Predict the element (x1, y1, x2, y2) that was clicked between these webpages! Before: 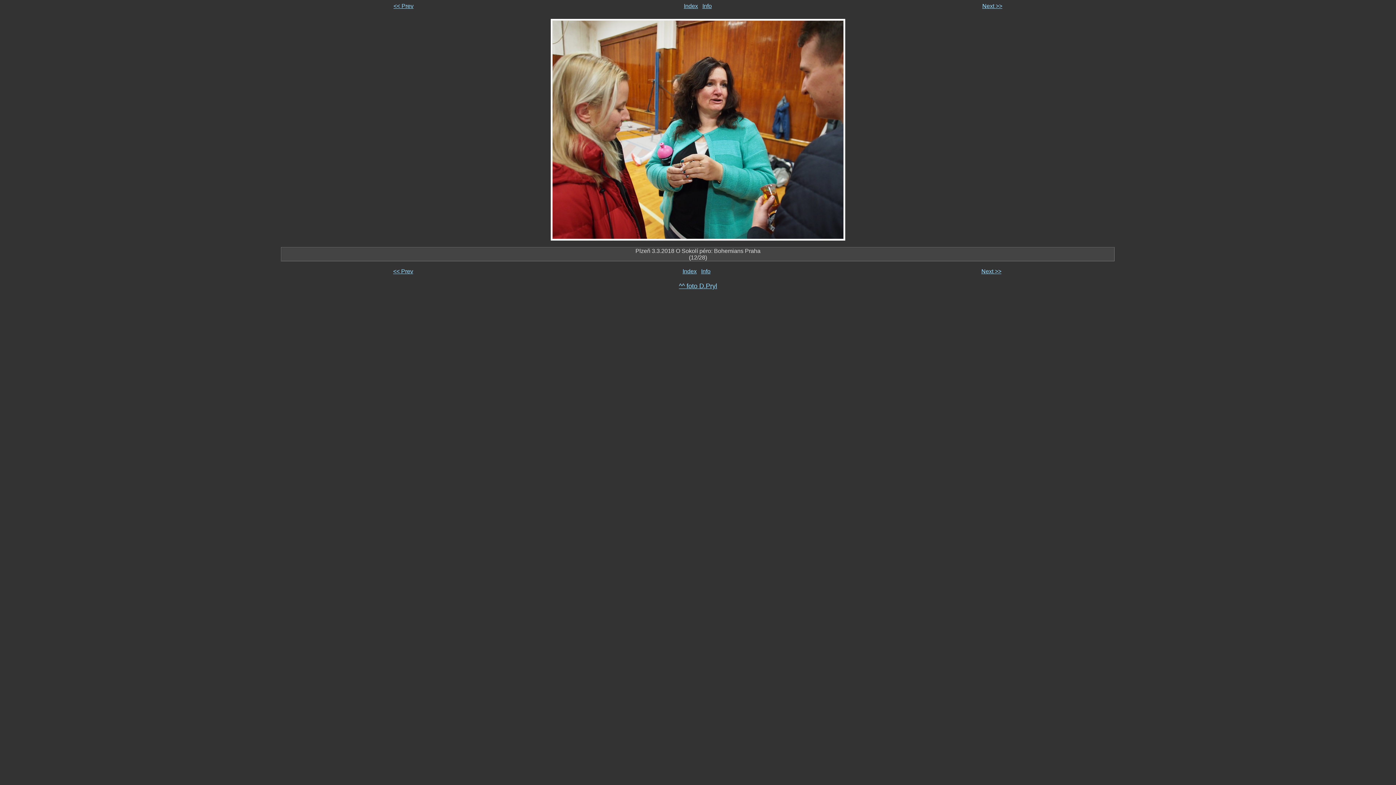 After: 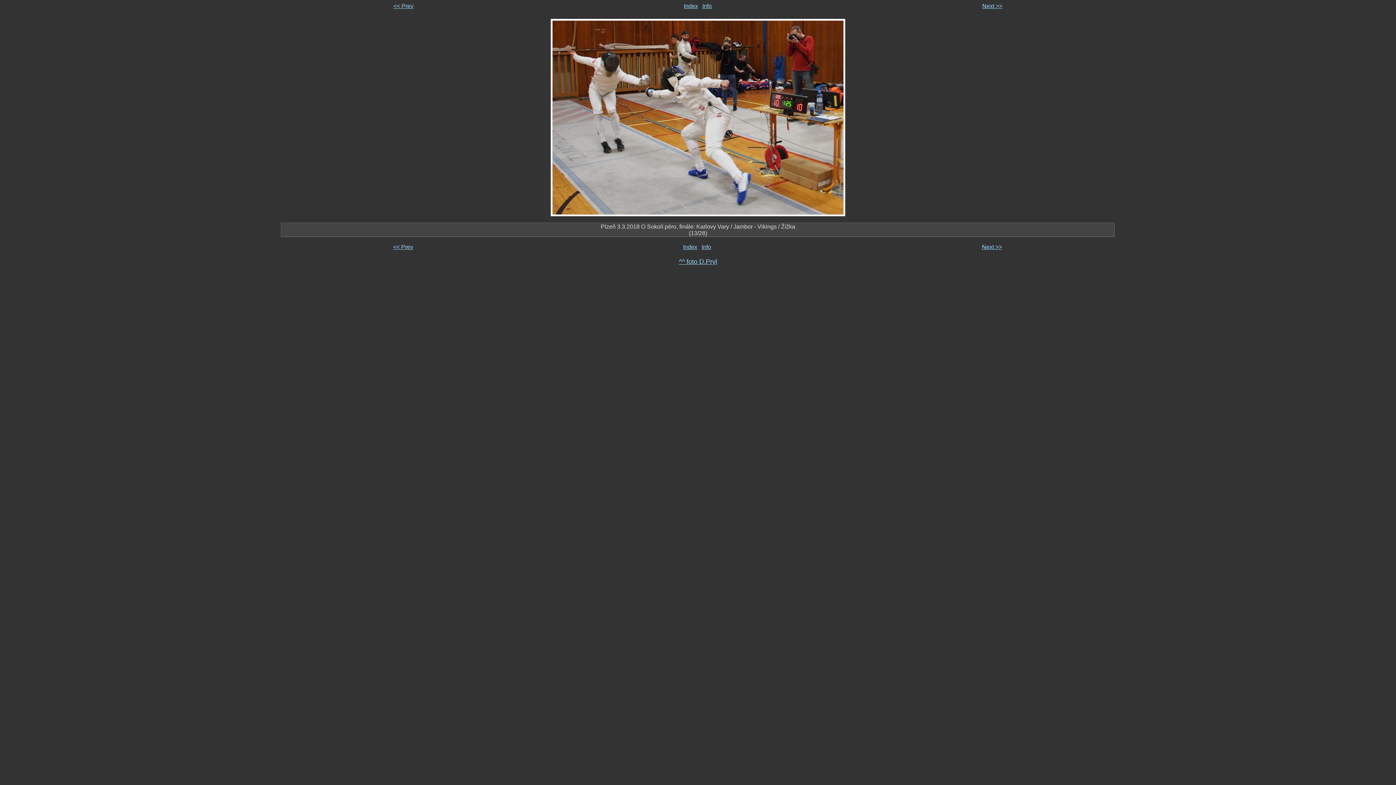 Action: bbox: (982, 2, 1002, 9) label: Next >>